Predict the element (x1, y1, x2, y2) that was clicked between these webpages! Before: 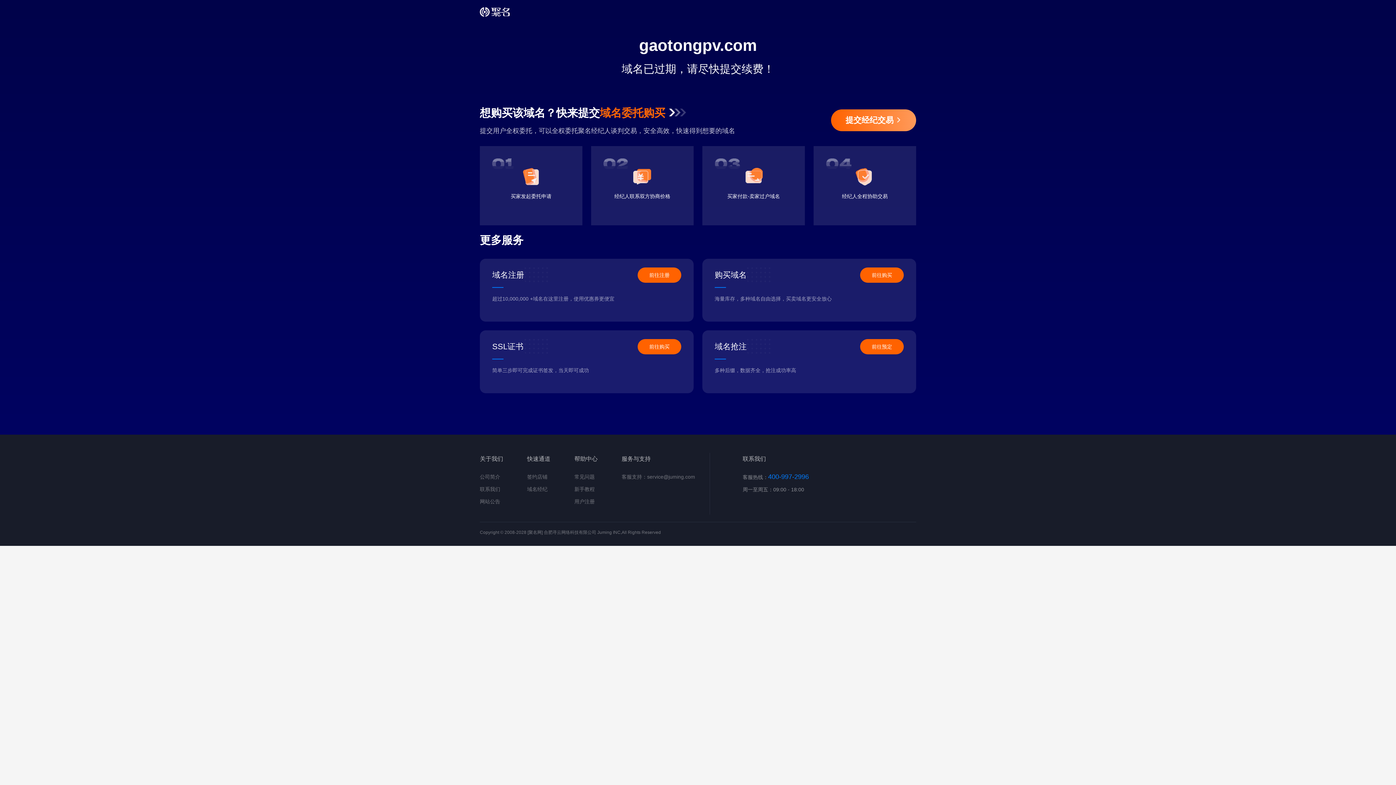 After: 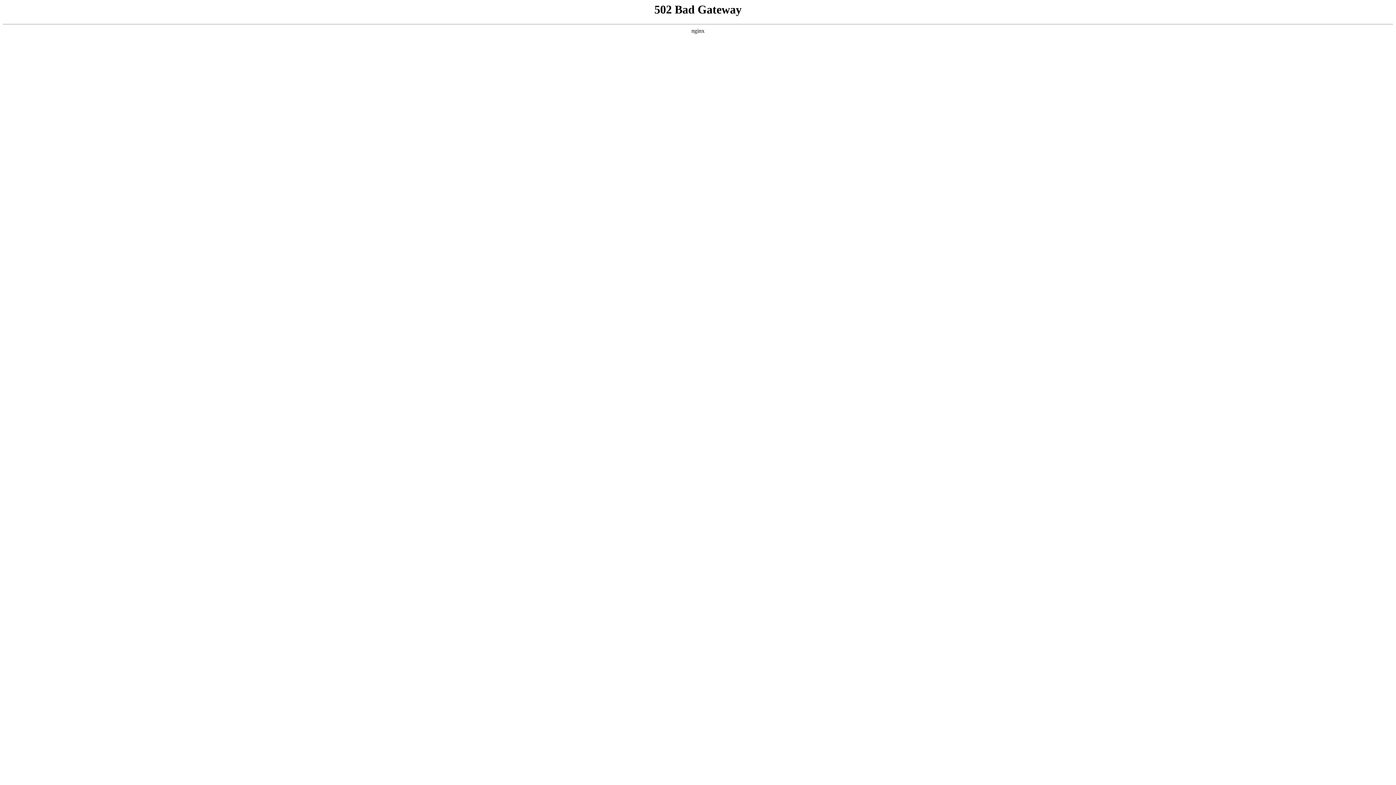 Action: label: 域名经纪 bbox: (527, 486, 547, 492)